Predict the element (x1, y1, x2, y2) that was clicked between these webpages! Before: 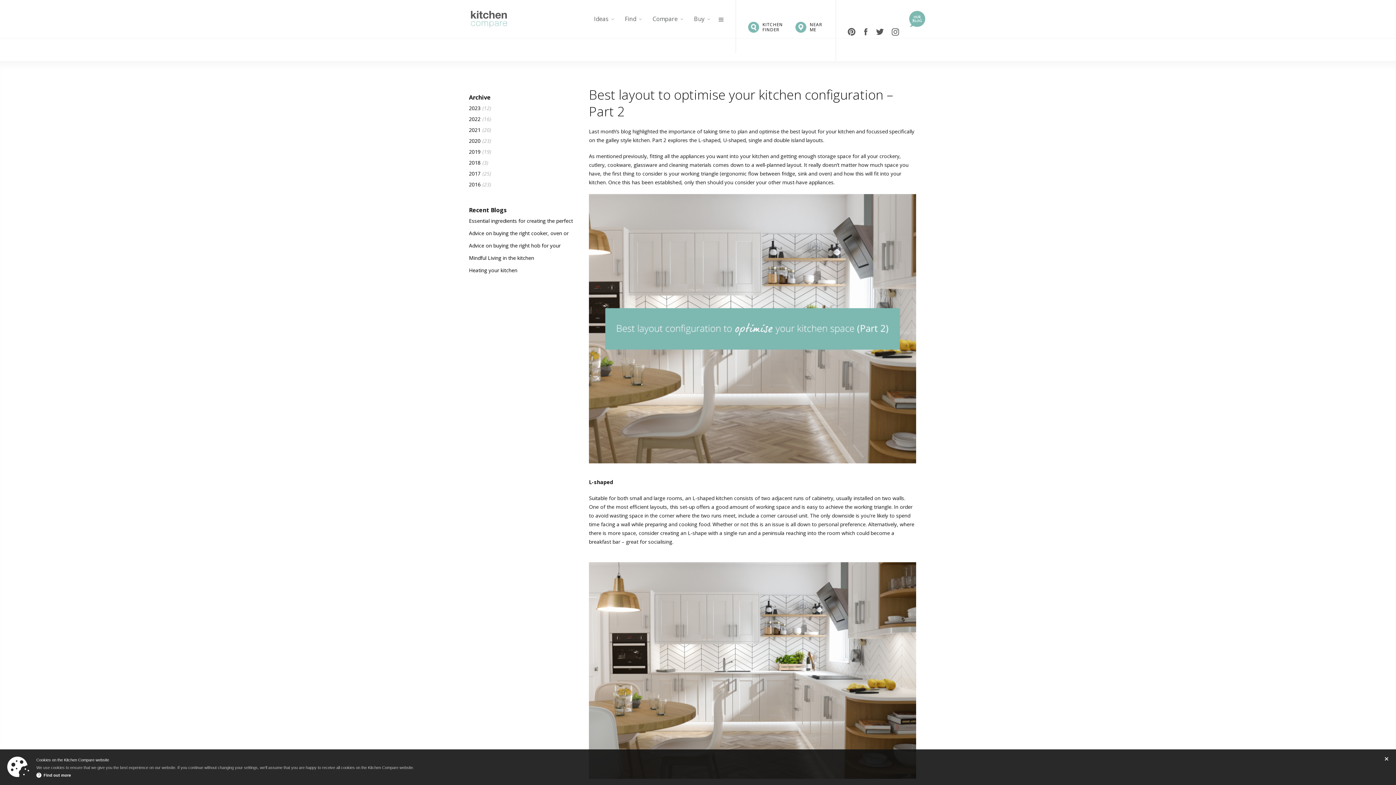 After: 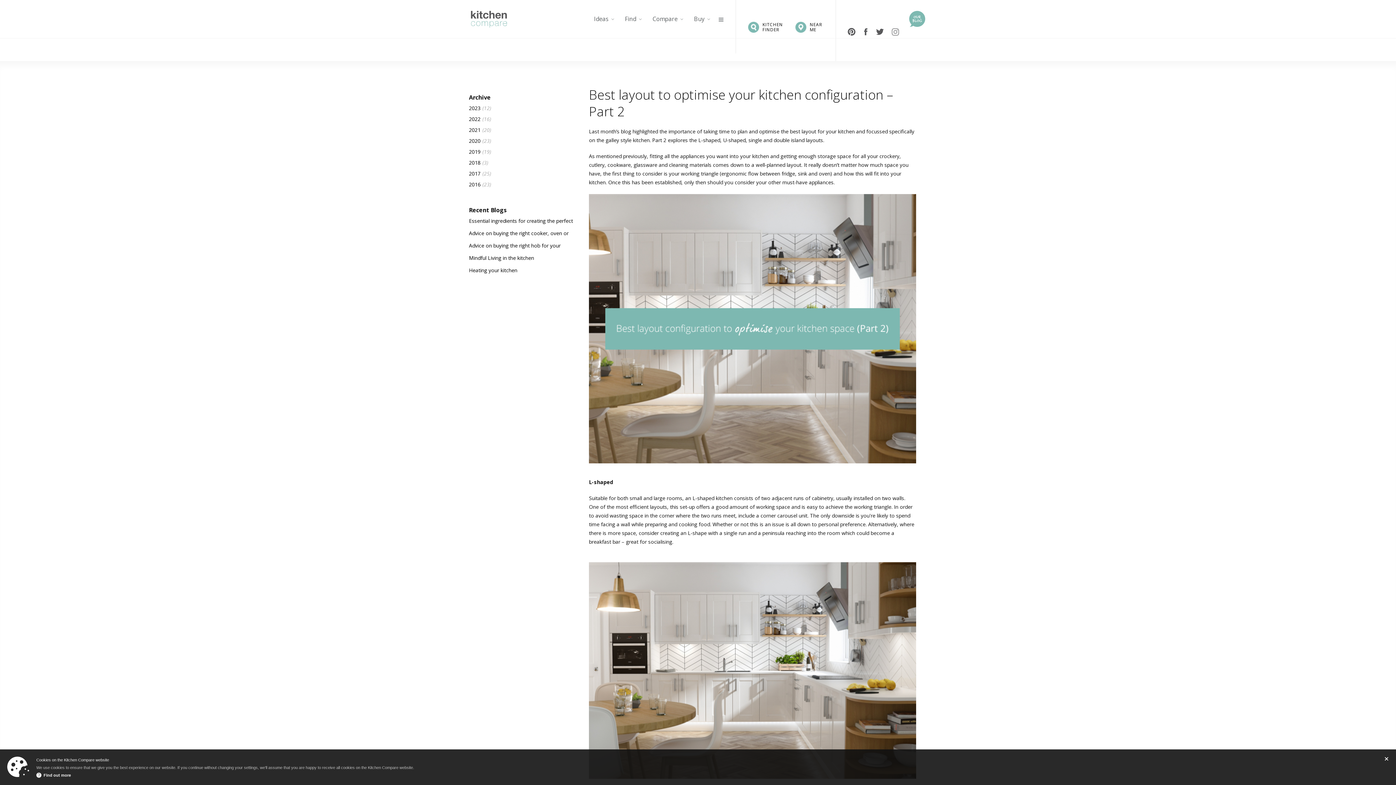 Action: bbox: (892, 27, 899, 35)